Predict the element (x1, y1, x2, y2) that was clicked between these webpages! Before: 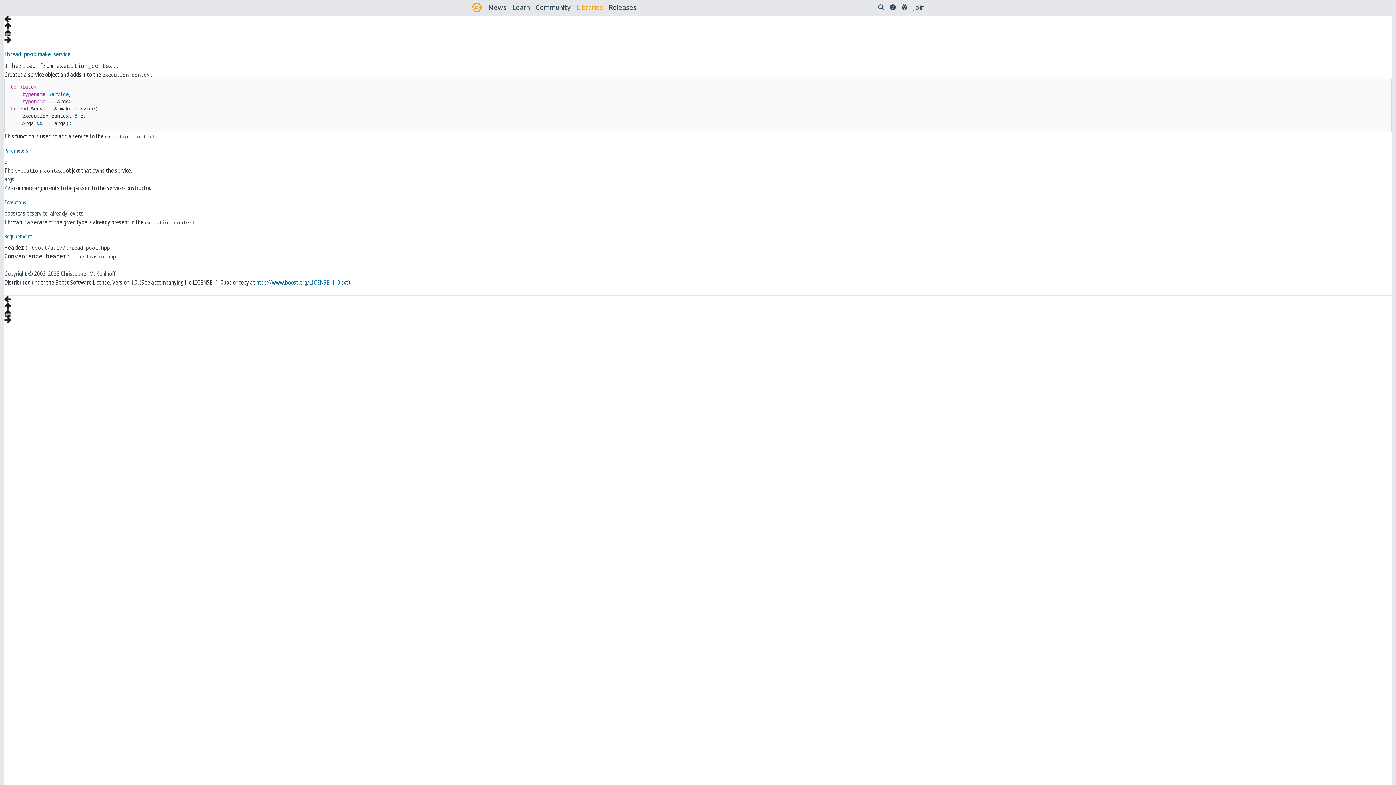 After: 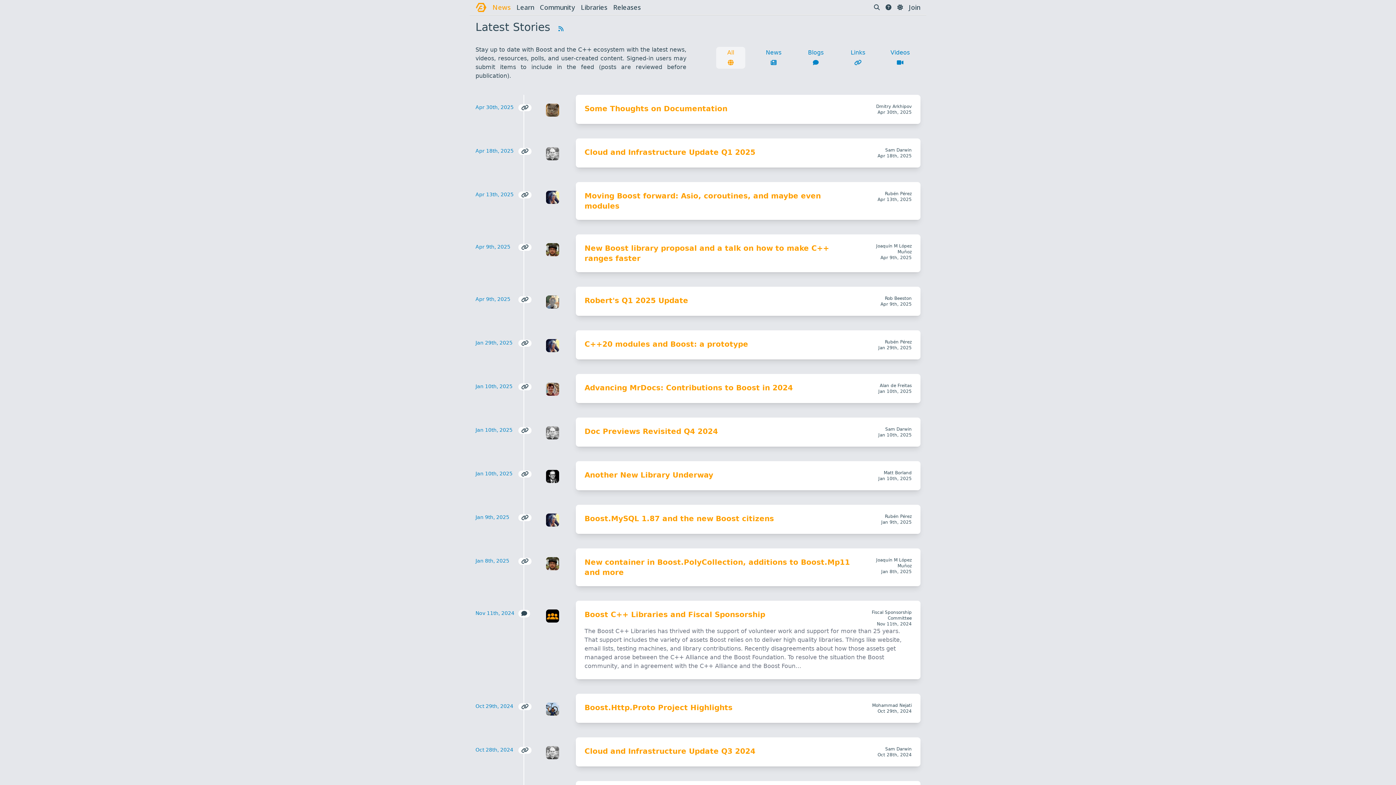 Action: bbox: (488, 2, 506, 12) label: News